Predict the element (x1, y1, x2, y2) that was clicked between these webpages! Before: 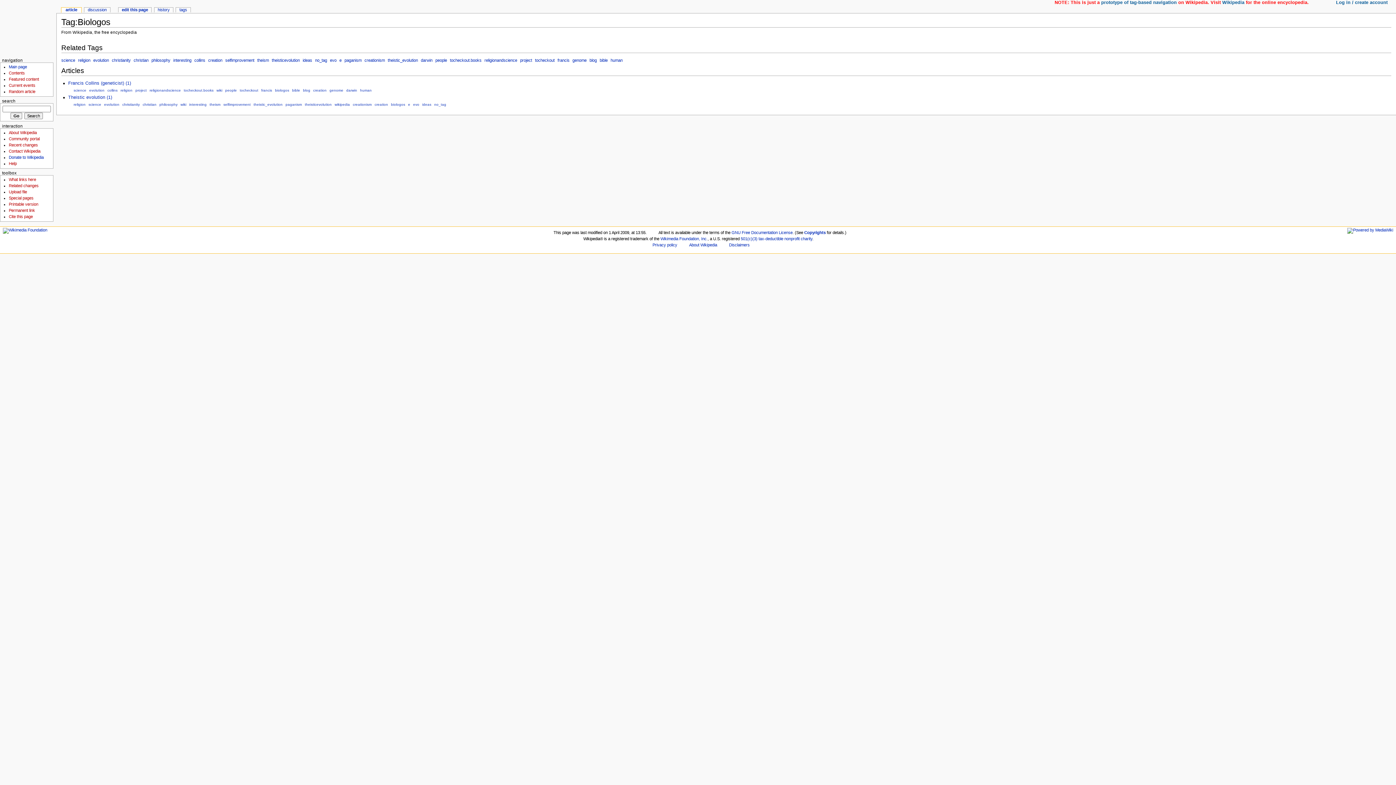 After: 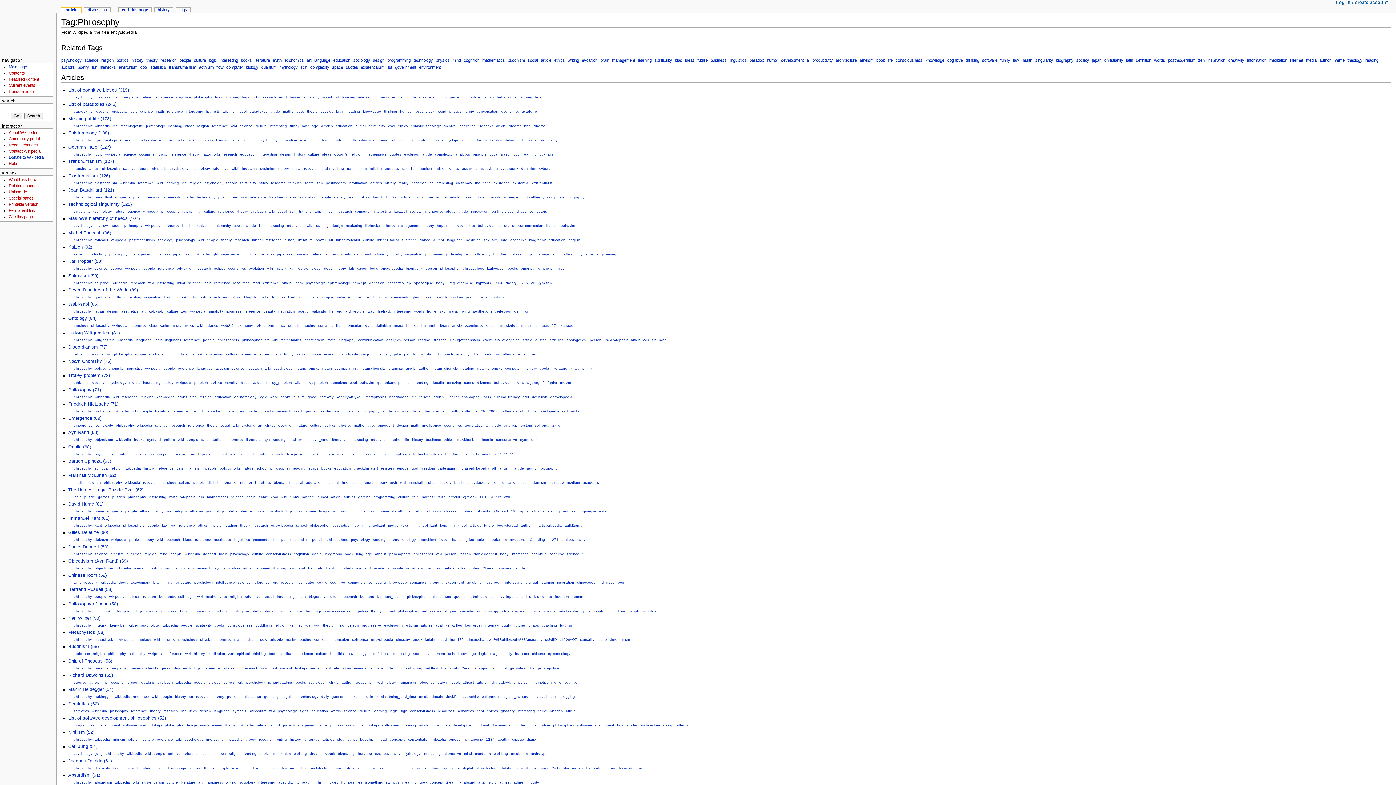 Action: bbox: (159, 102, 177, 106) label: philosophy